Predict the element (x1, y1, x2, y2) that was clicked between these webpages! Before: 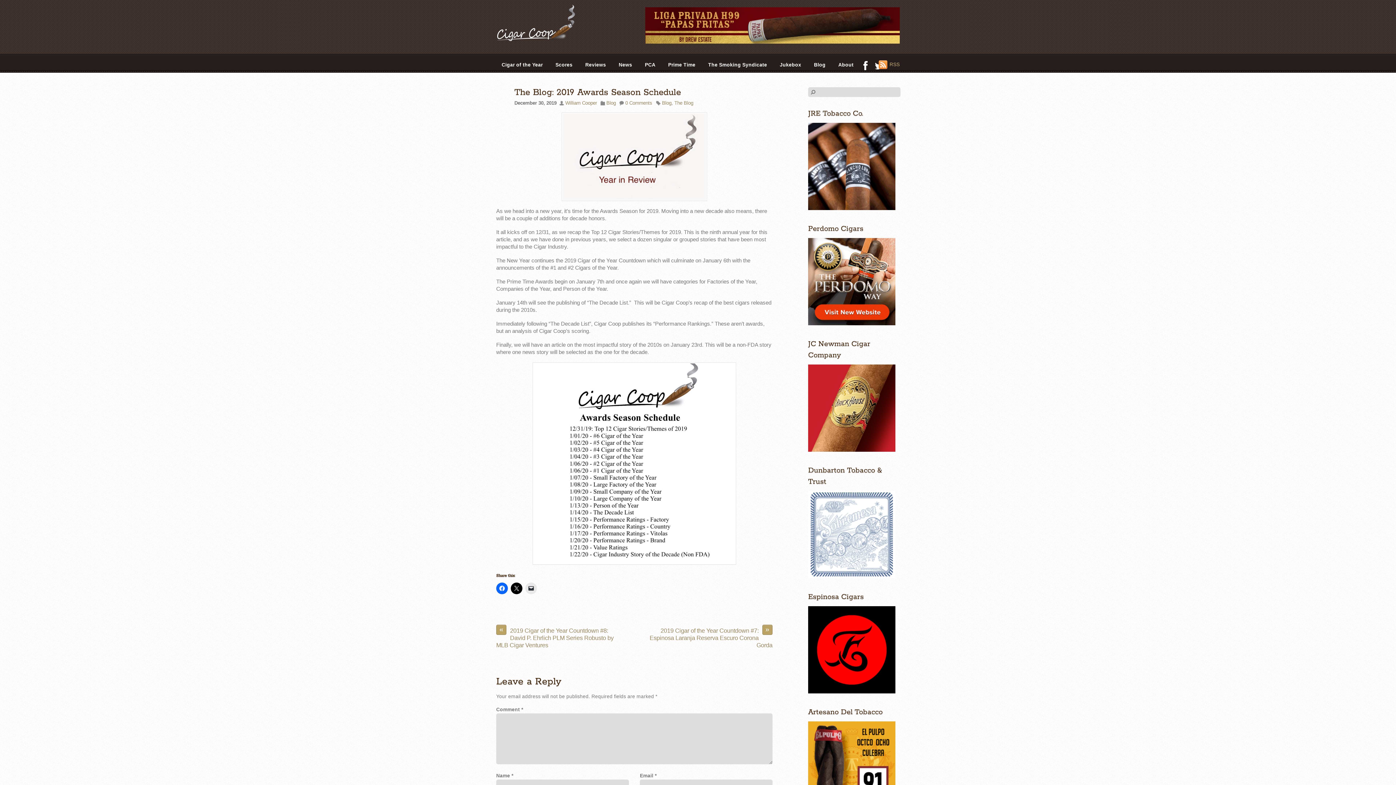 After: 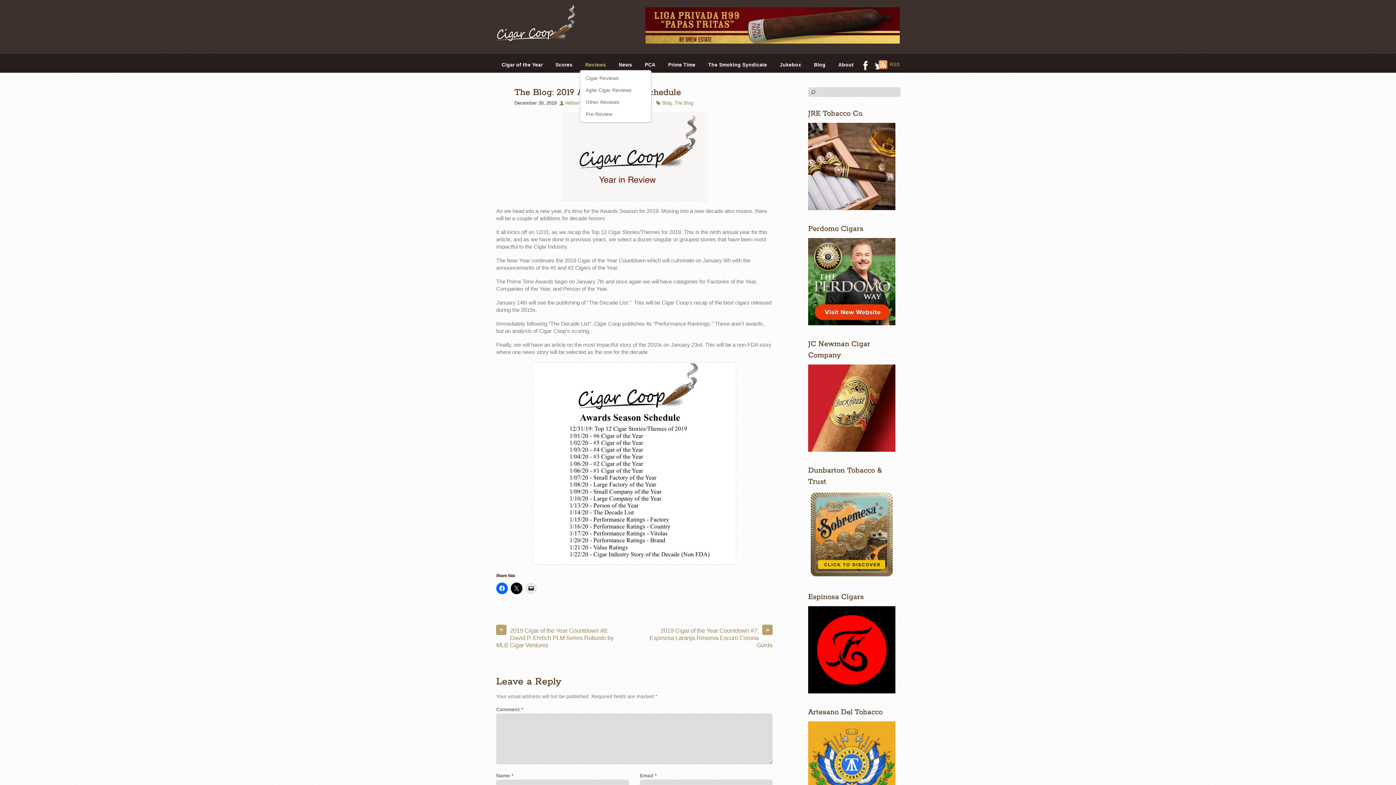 Action: bbox: (580, 59, 611, 70) label: Reviews